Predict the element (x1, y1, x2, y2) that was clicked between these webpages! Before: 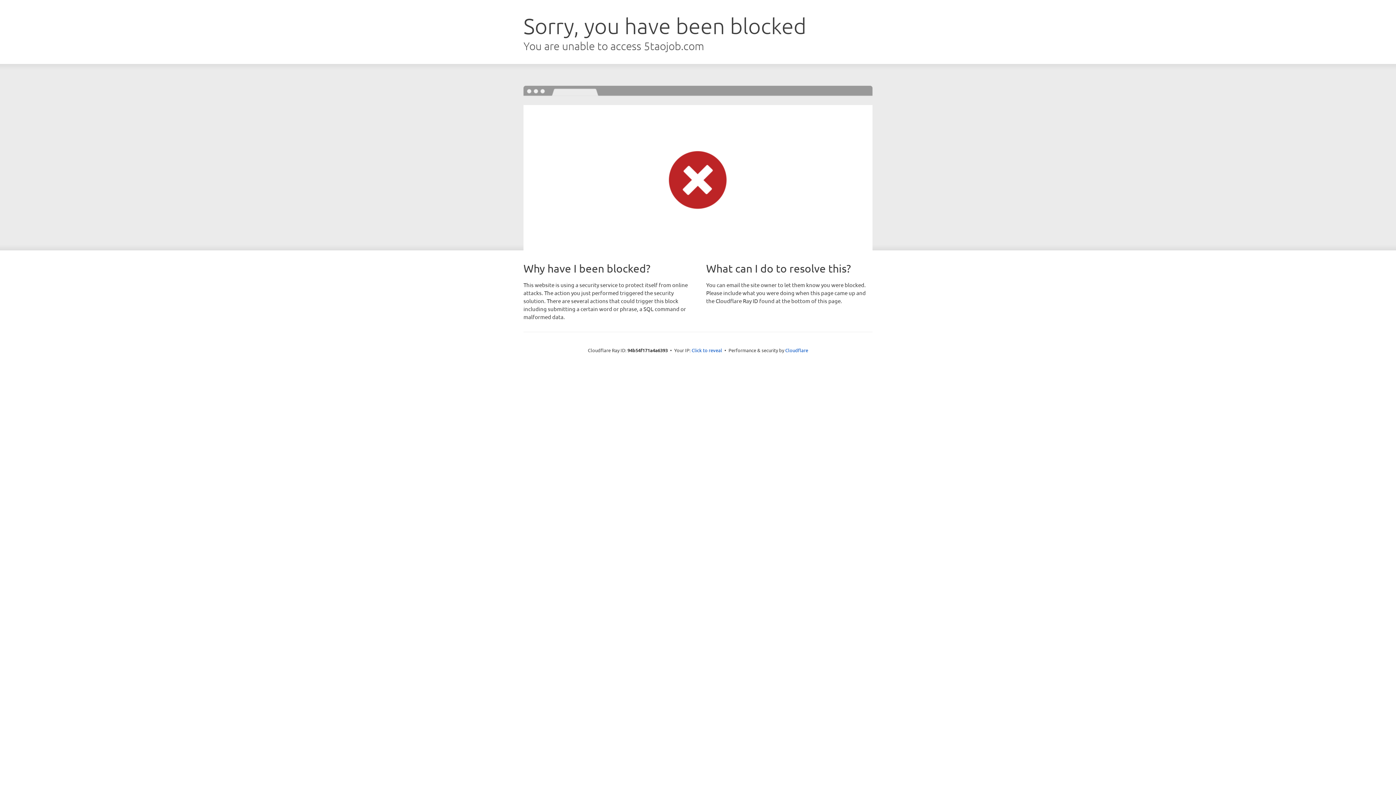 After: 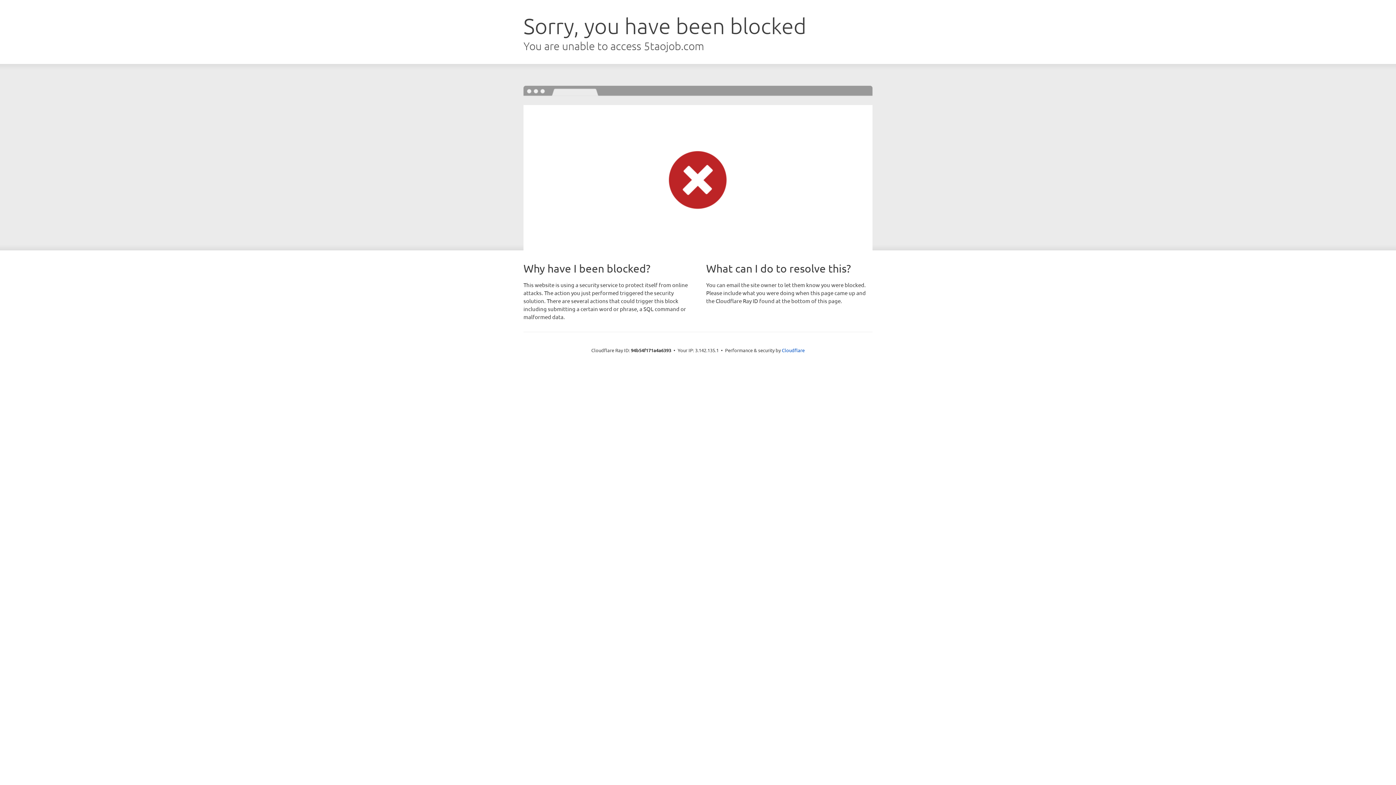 Action: label: Click to reveal bbox: (691, 346, 722, 353)